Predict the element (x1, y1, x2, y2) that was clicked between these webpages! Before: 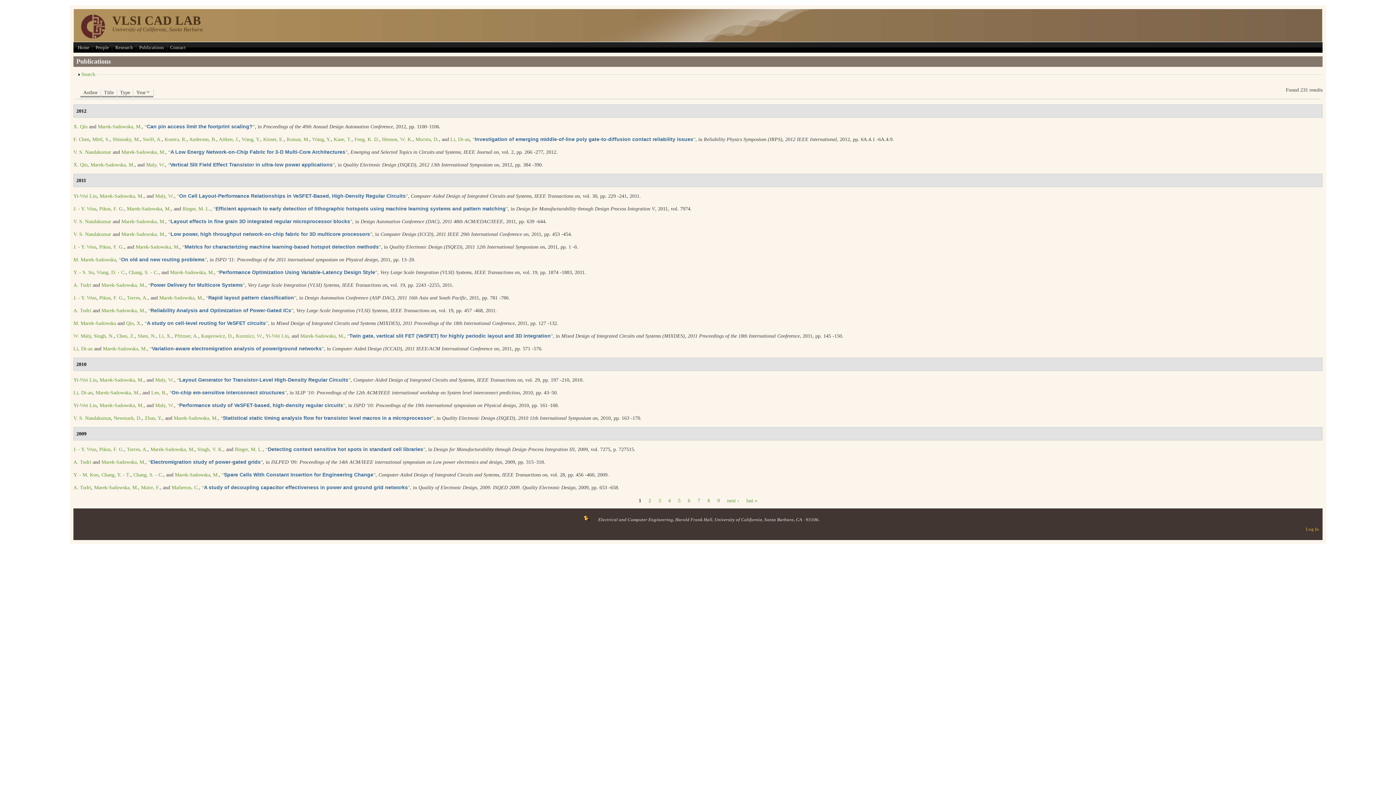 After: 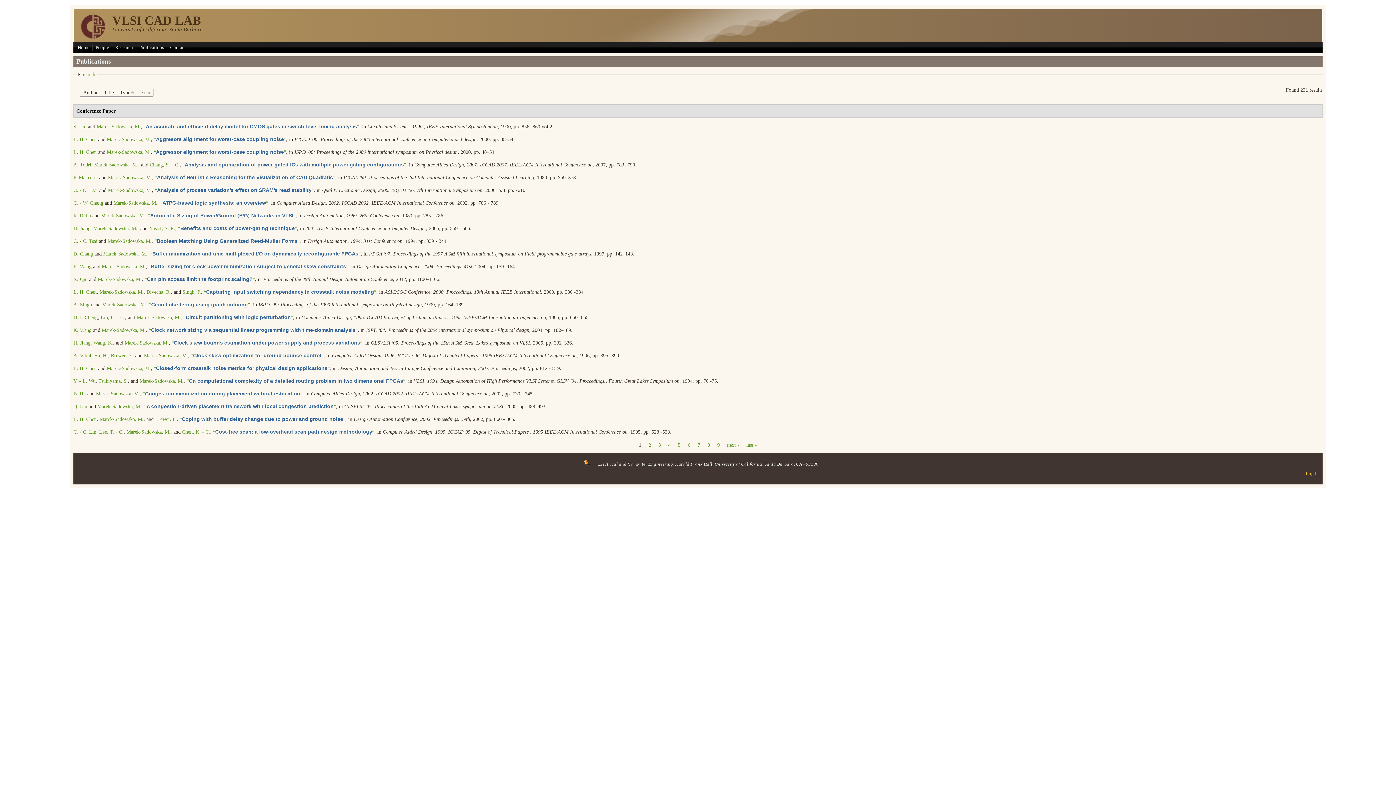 Action: bbox: (117, 89, 133, 97) label: Type